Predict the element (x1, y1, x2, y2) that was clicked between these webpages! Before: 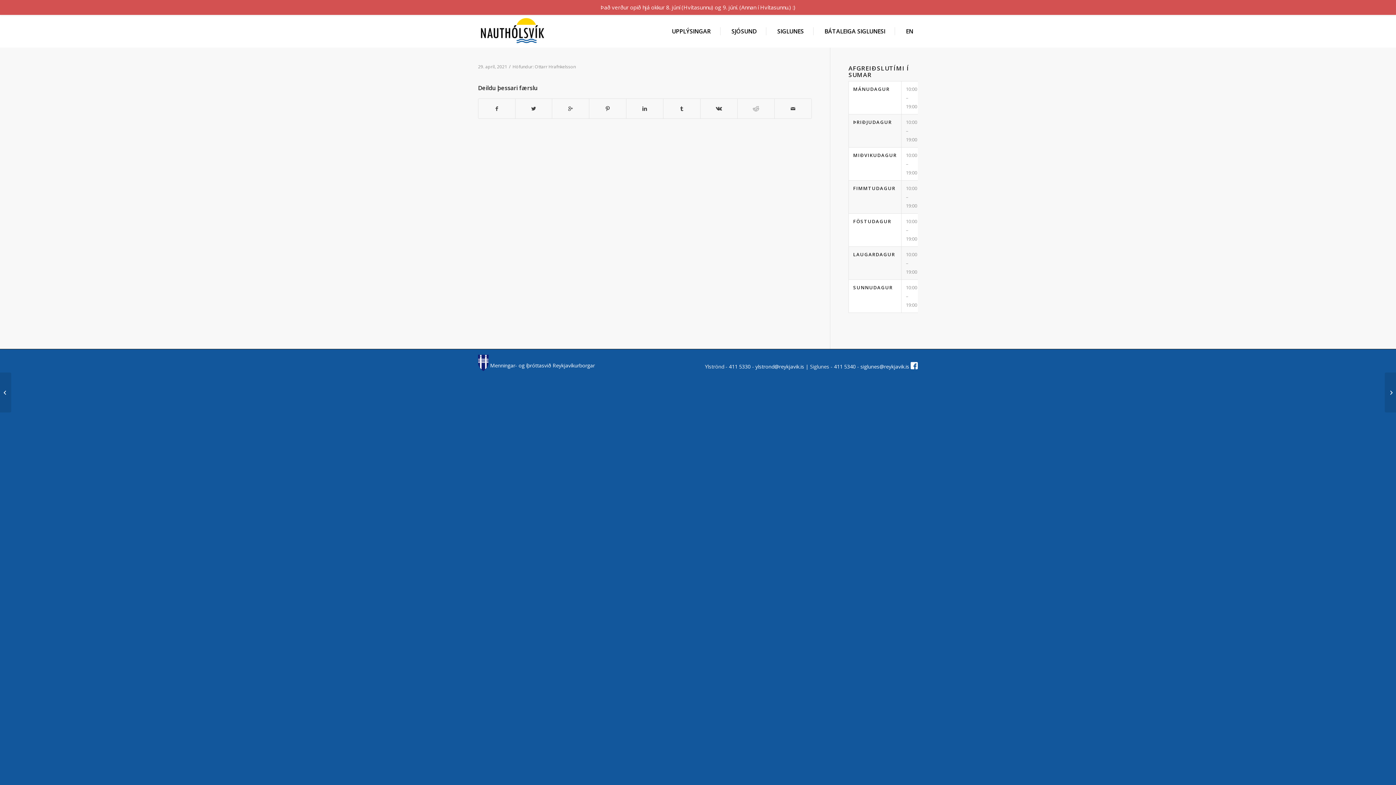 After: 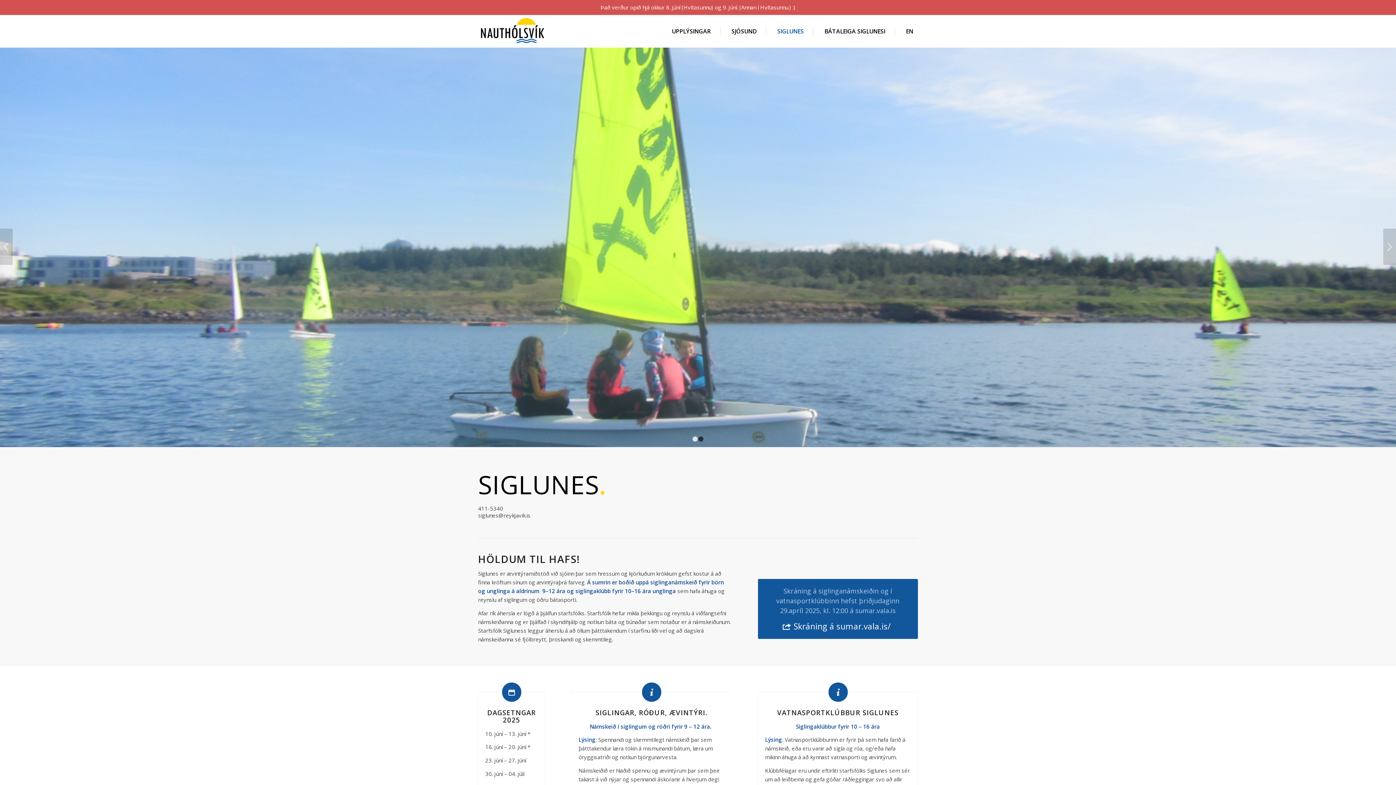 Action: bbox: (761, 14, 808, 47) label: SIGLUNES